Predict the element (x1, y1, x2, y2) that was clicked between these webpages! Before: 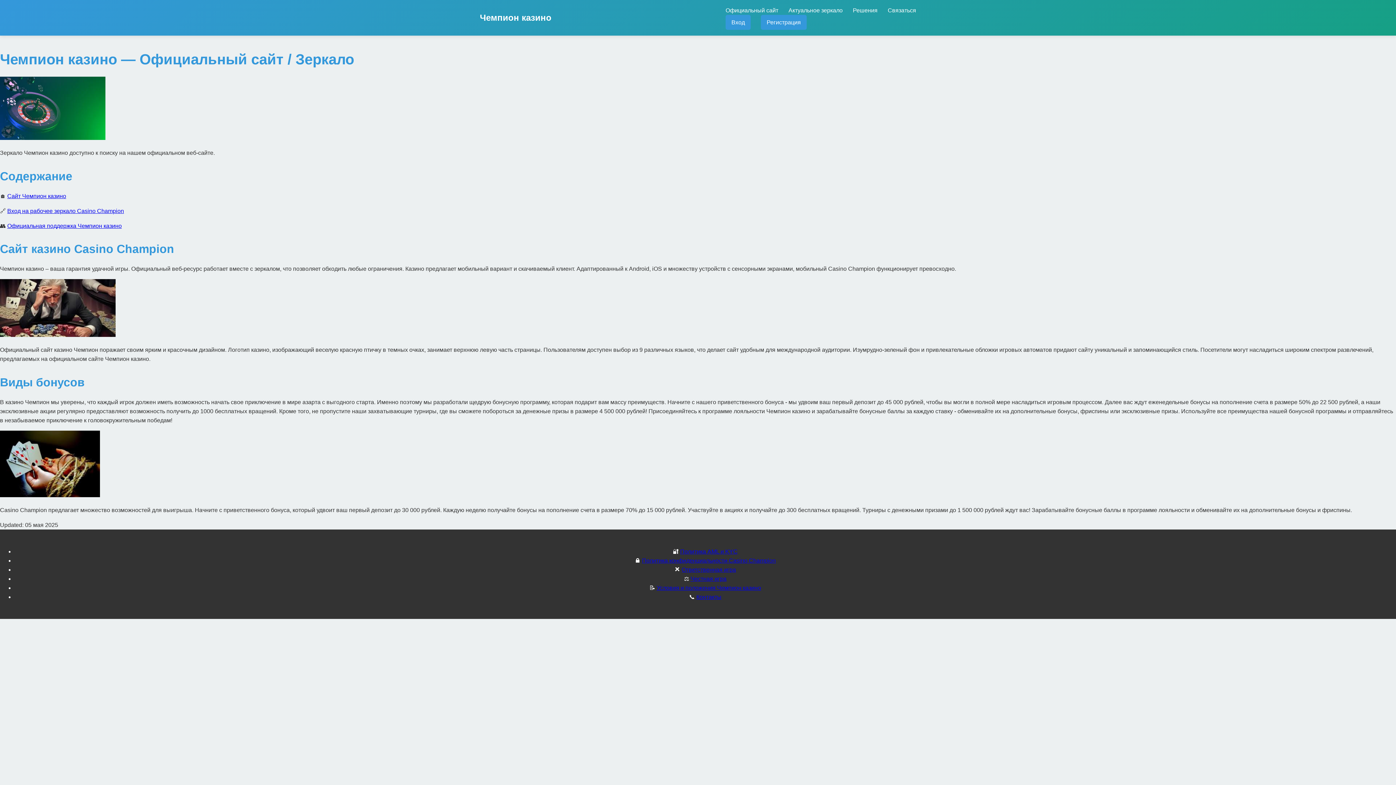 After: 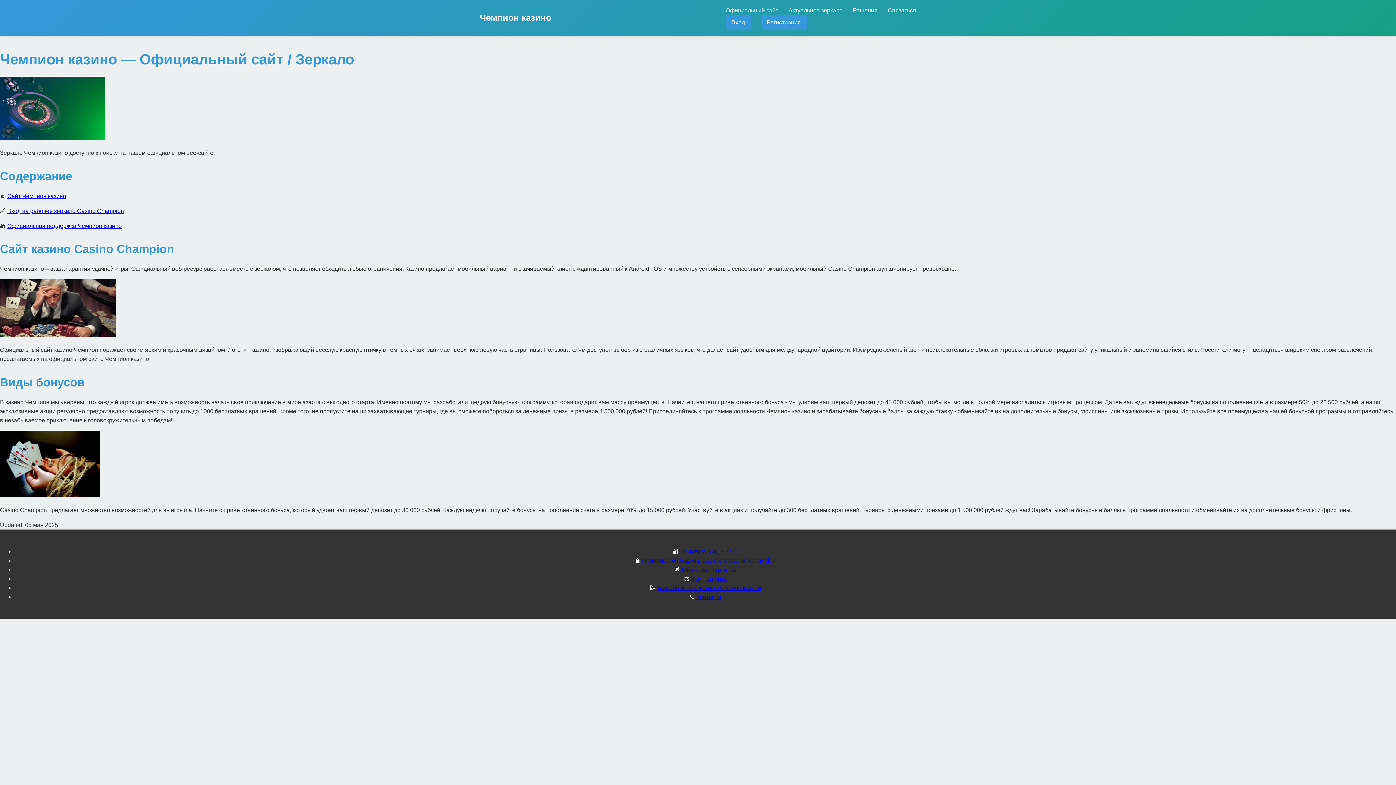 Action: bbox: (725, 7, 778, 13) label: Официальный сайт